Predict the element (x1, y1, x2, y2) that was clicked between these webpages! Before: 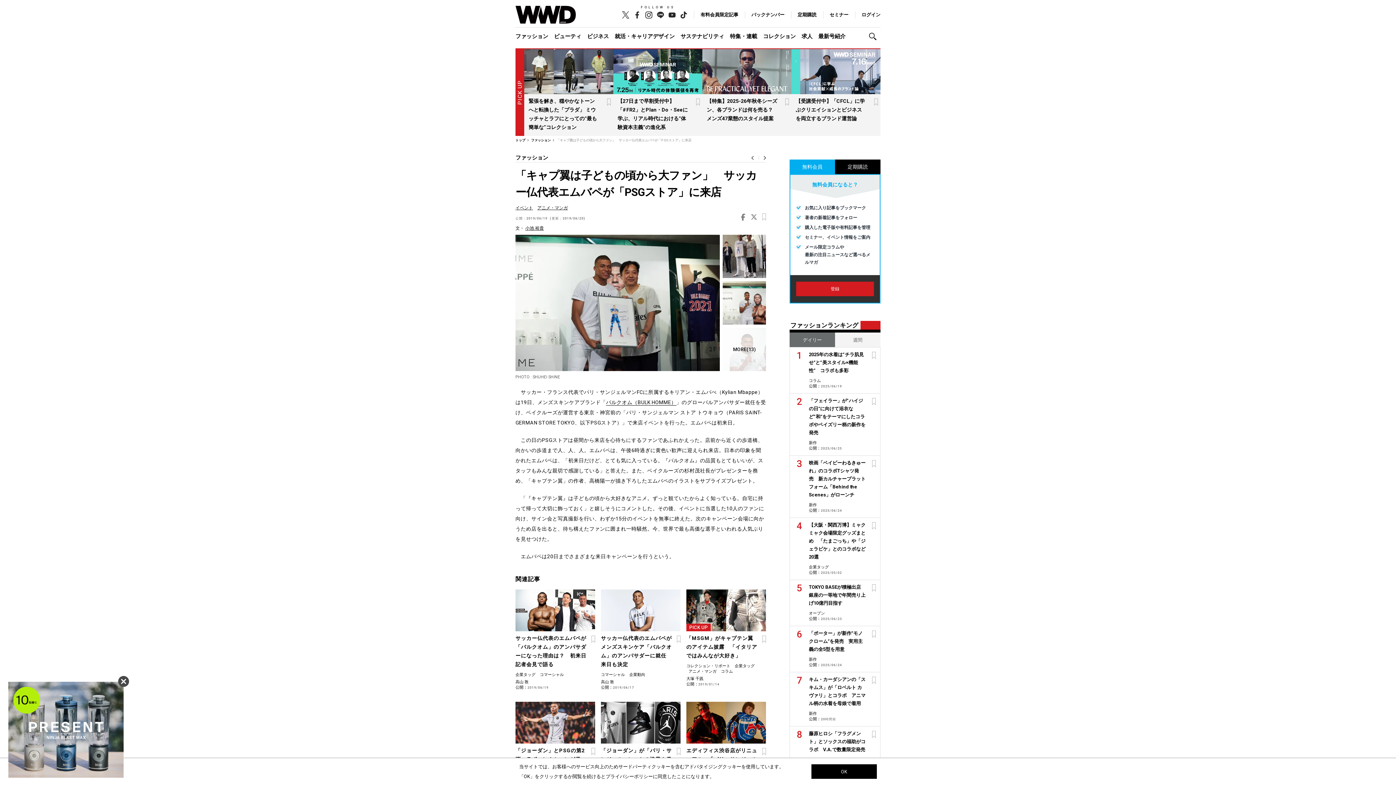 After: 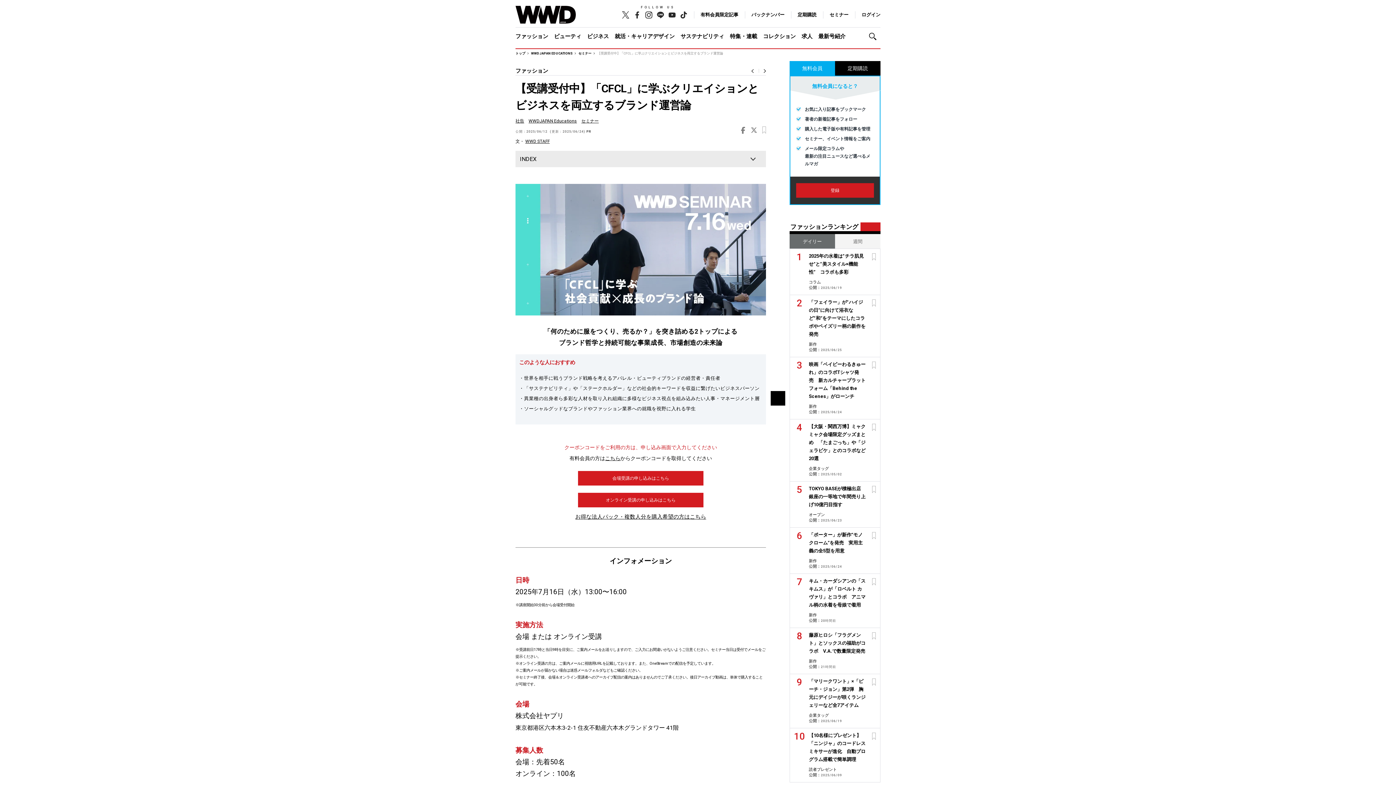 Action: bbox: (791, 49, 880, 94)